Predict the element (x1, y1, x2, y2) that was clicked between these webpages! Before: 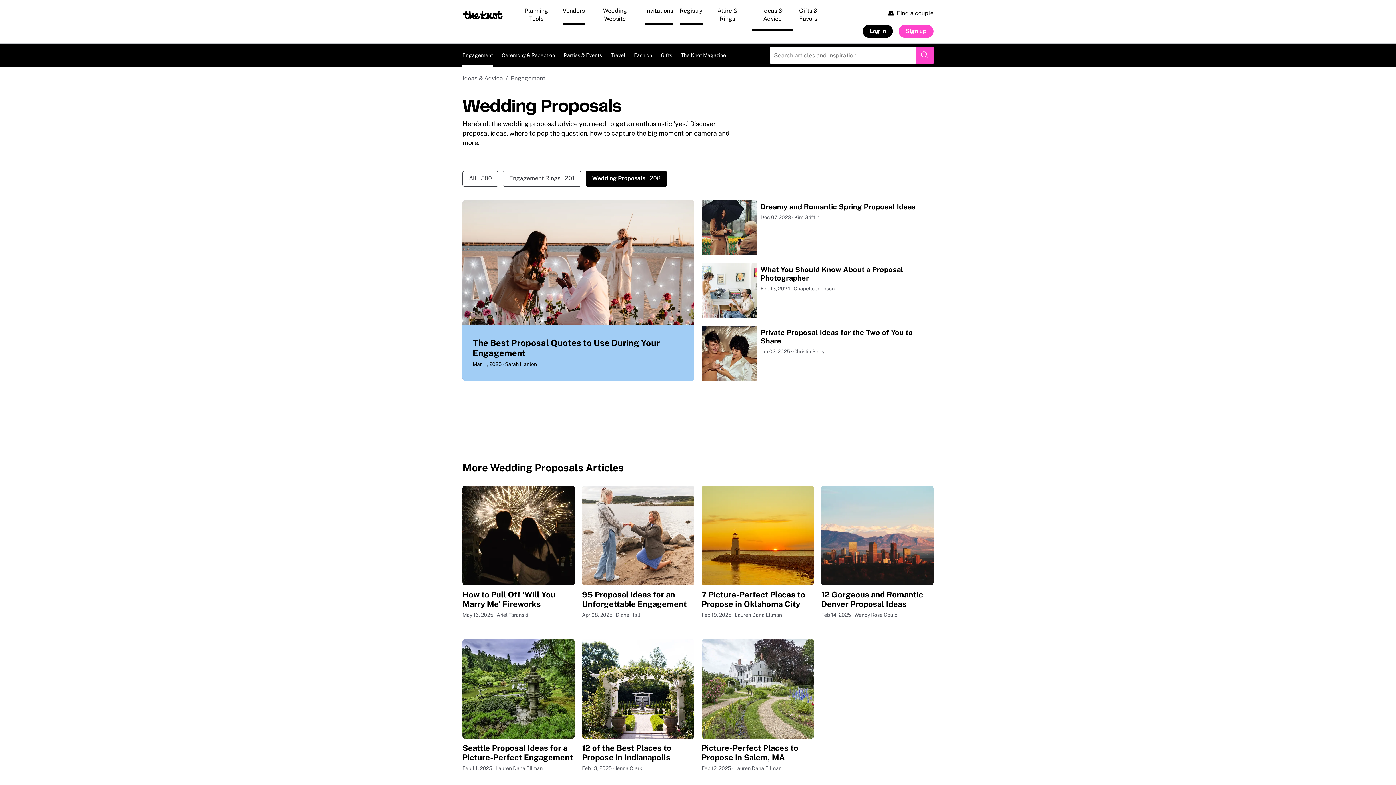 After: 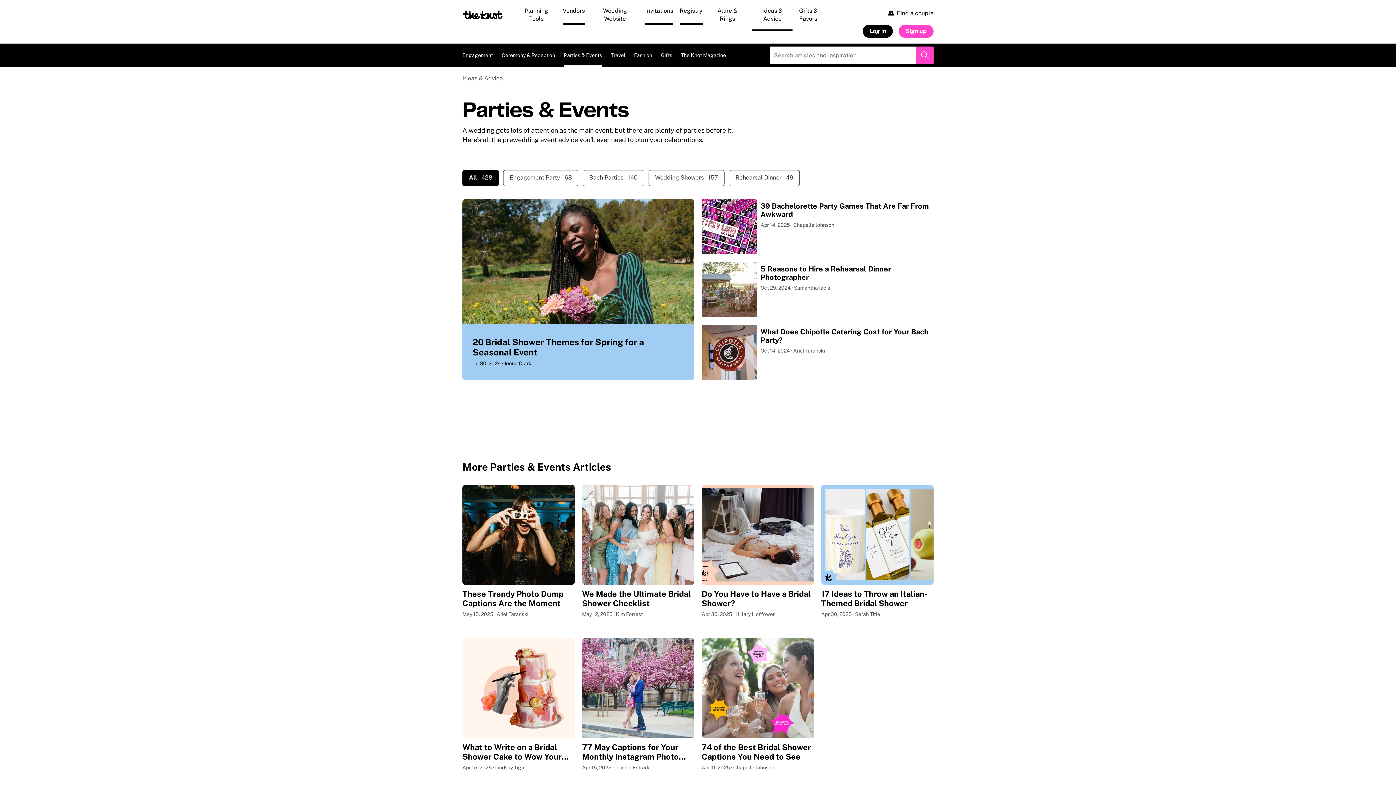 Action: label: Parties & Events bbox: (564, 43, 602, 66)